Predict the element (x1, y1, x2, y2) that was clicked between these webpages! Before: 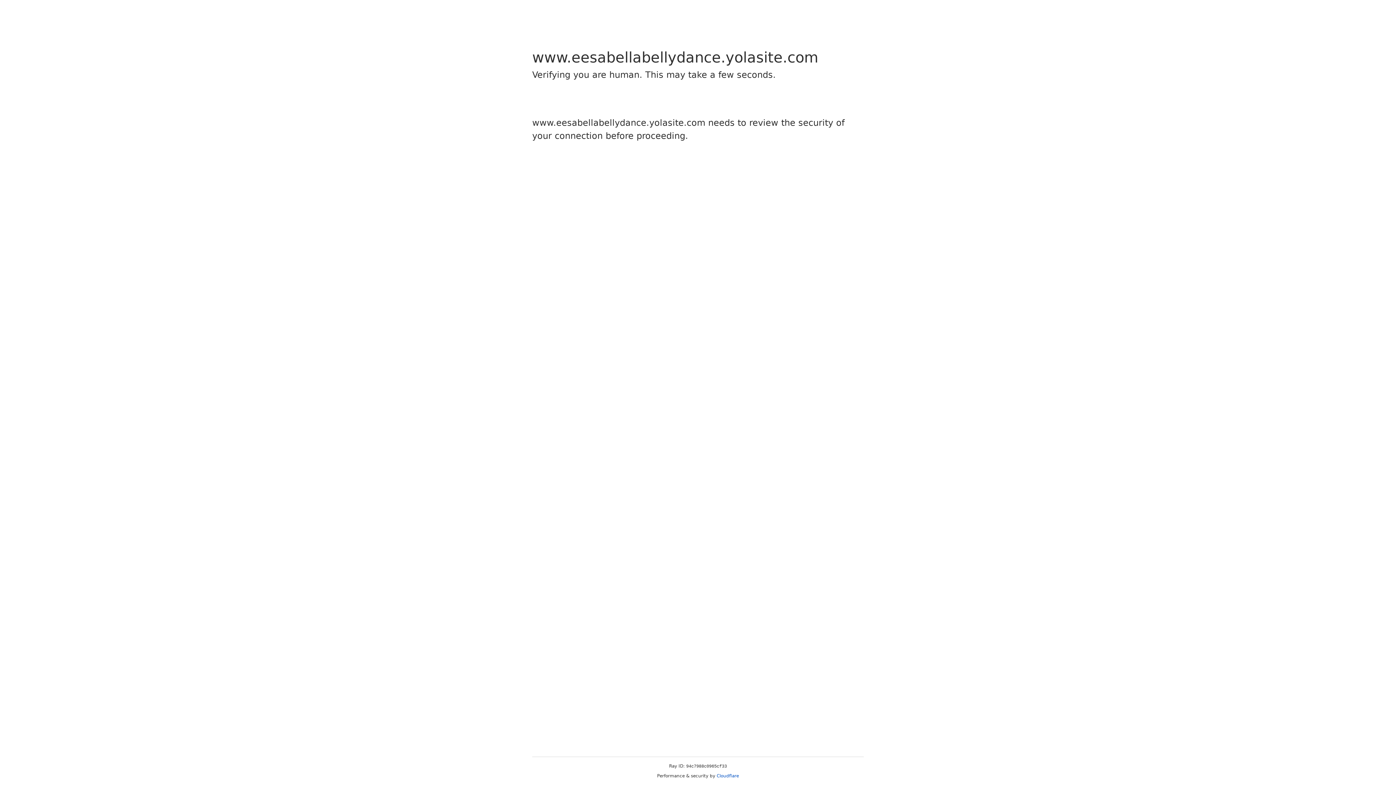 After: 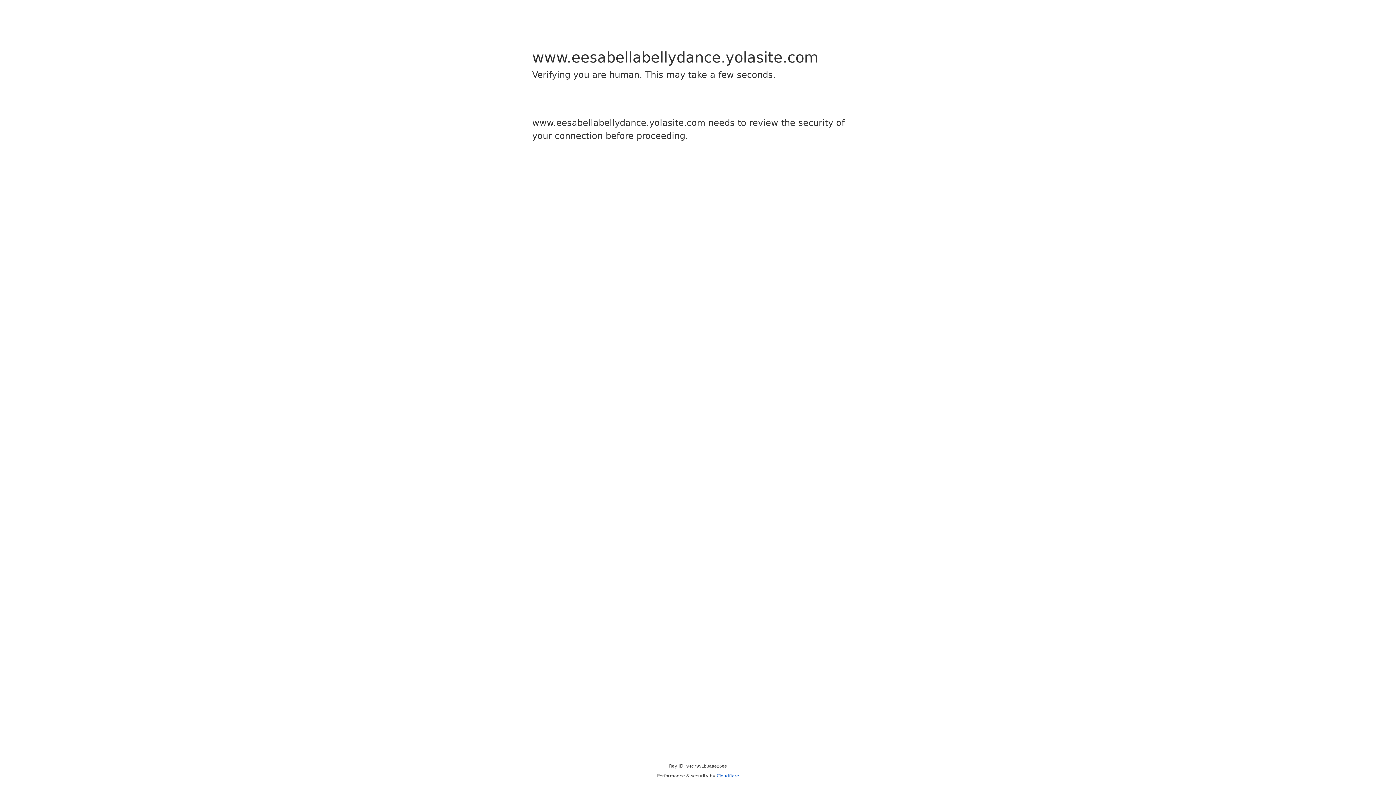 Action: label: Cloudflare bbox: (716, 773, 739, 778)